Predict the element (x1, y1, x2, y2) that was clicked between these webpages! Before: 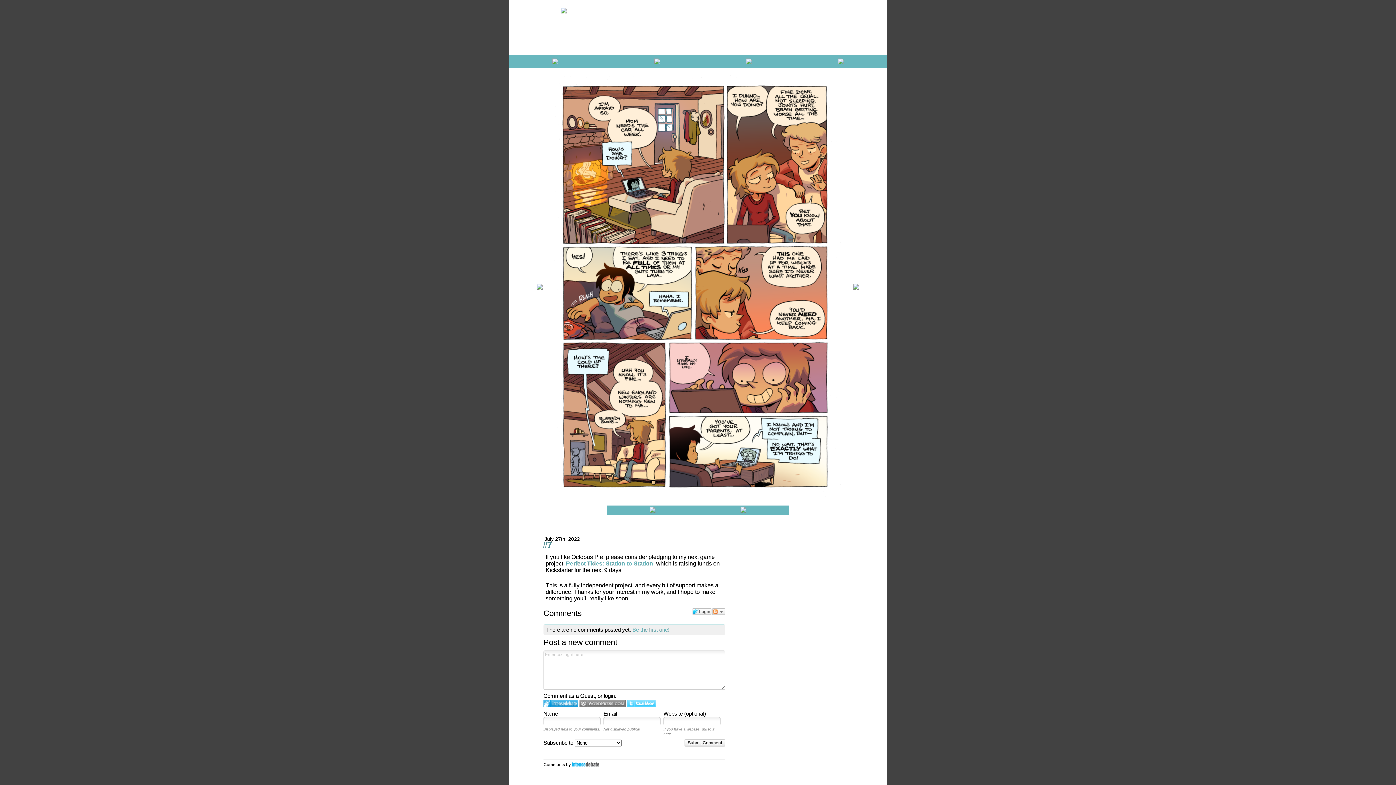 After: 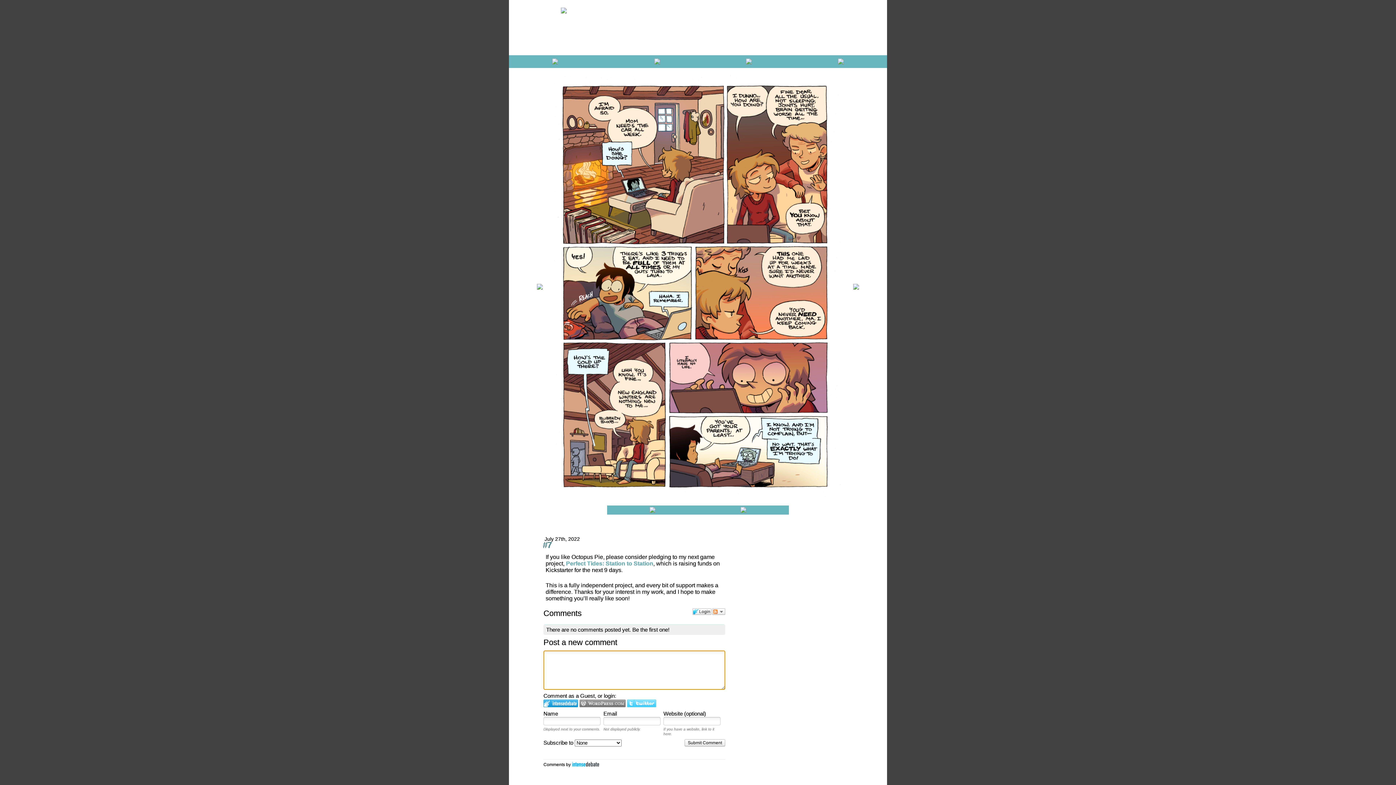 Action: bbox: (632, 626, 669, 632) label: Be the first one!